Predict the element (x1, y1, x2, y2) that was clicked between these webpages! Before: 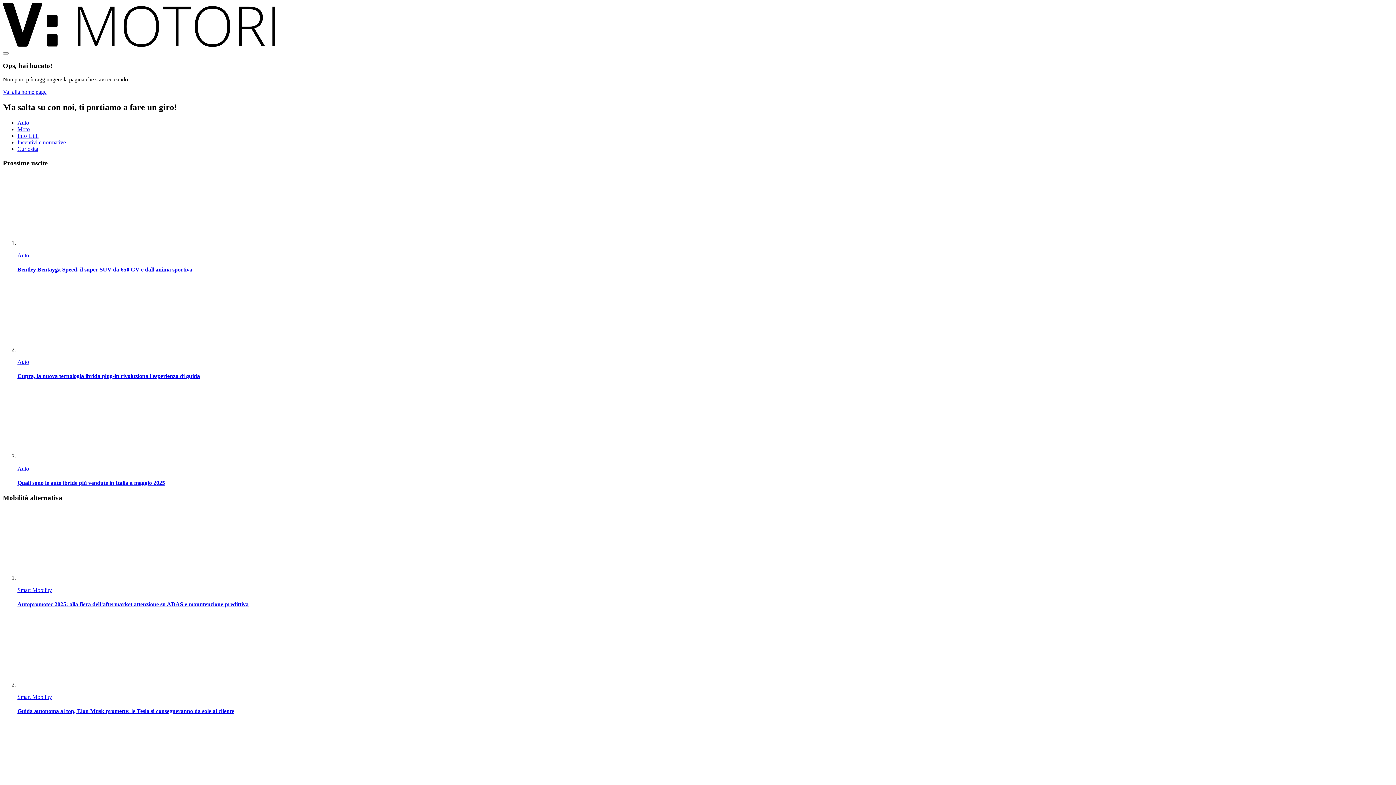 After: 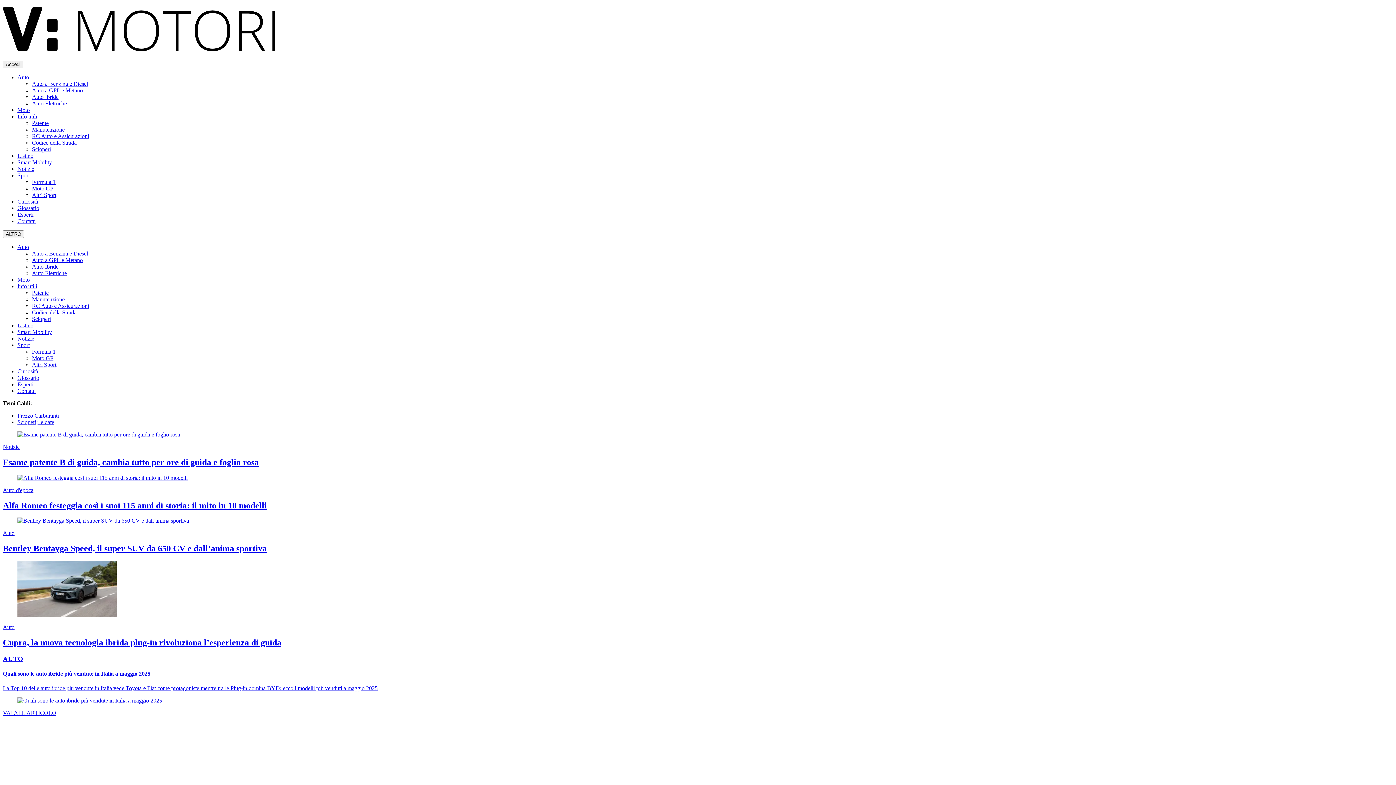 Action: bbox: (2, 41, 275, 48)